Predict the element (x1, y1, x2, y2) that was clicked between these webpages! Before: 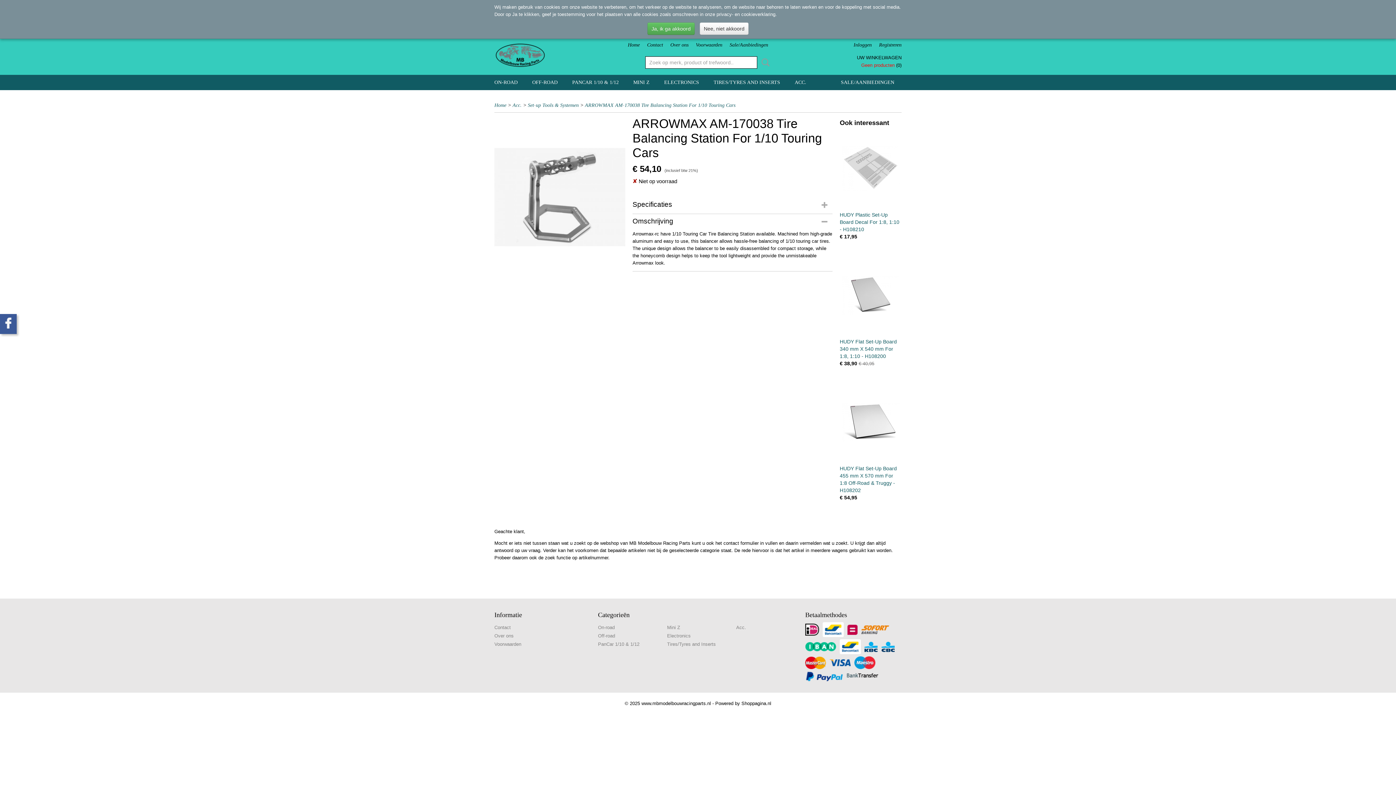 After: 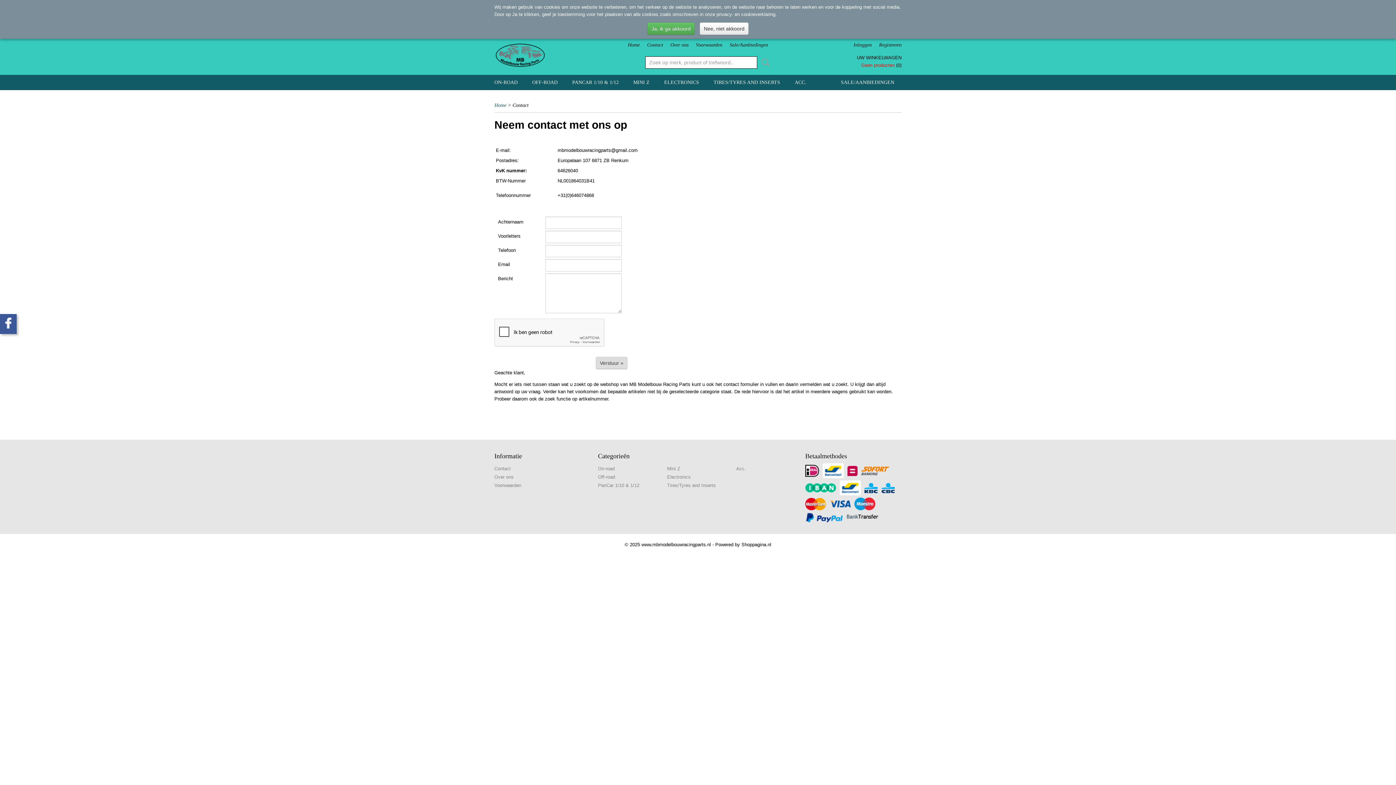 Action: label: Contact bbox: (494, 625, 510, 630)